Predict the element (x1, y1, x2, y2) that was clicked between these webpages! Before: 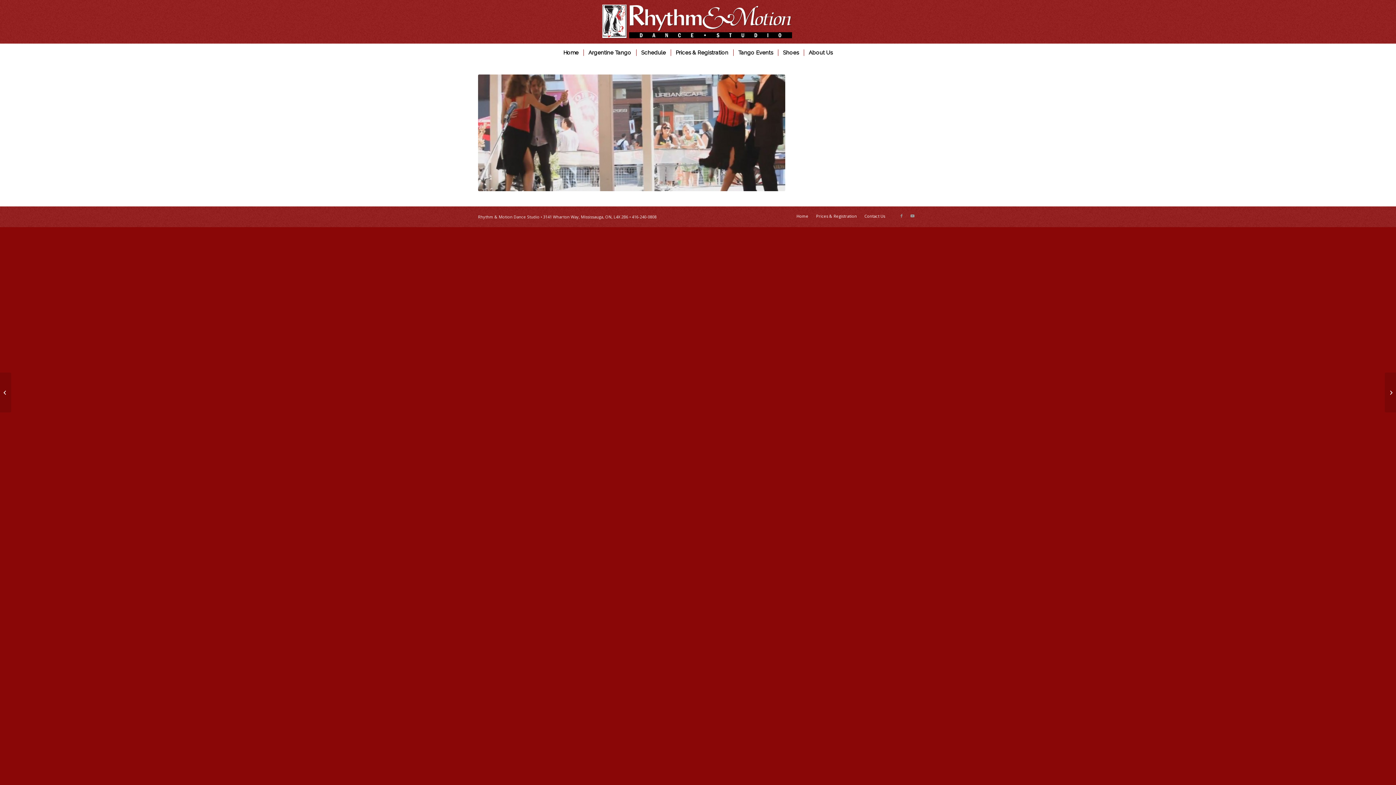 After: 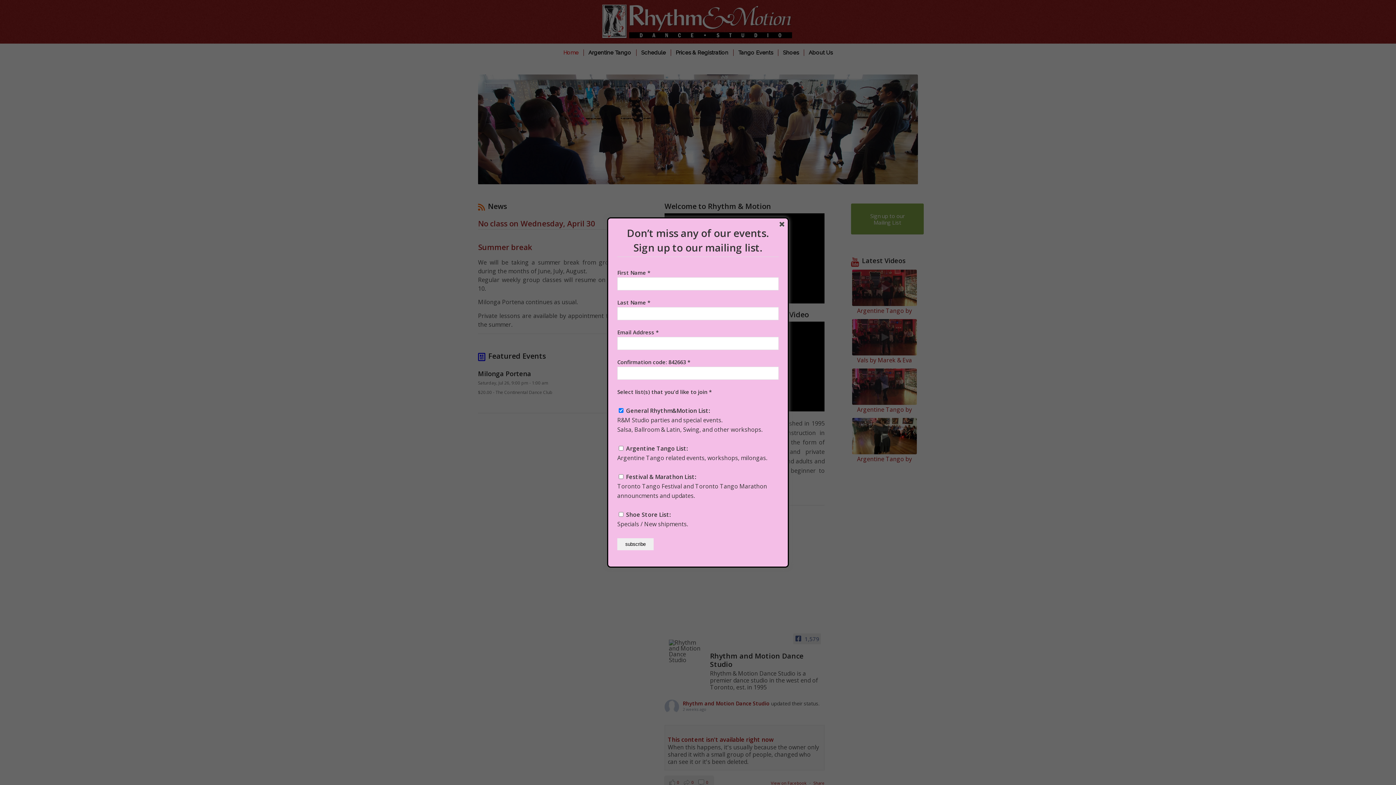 Action: bbox: (588, 0, 808, 43)